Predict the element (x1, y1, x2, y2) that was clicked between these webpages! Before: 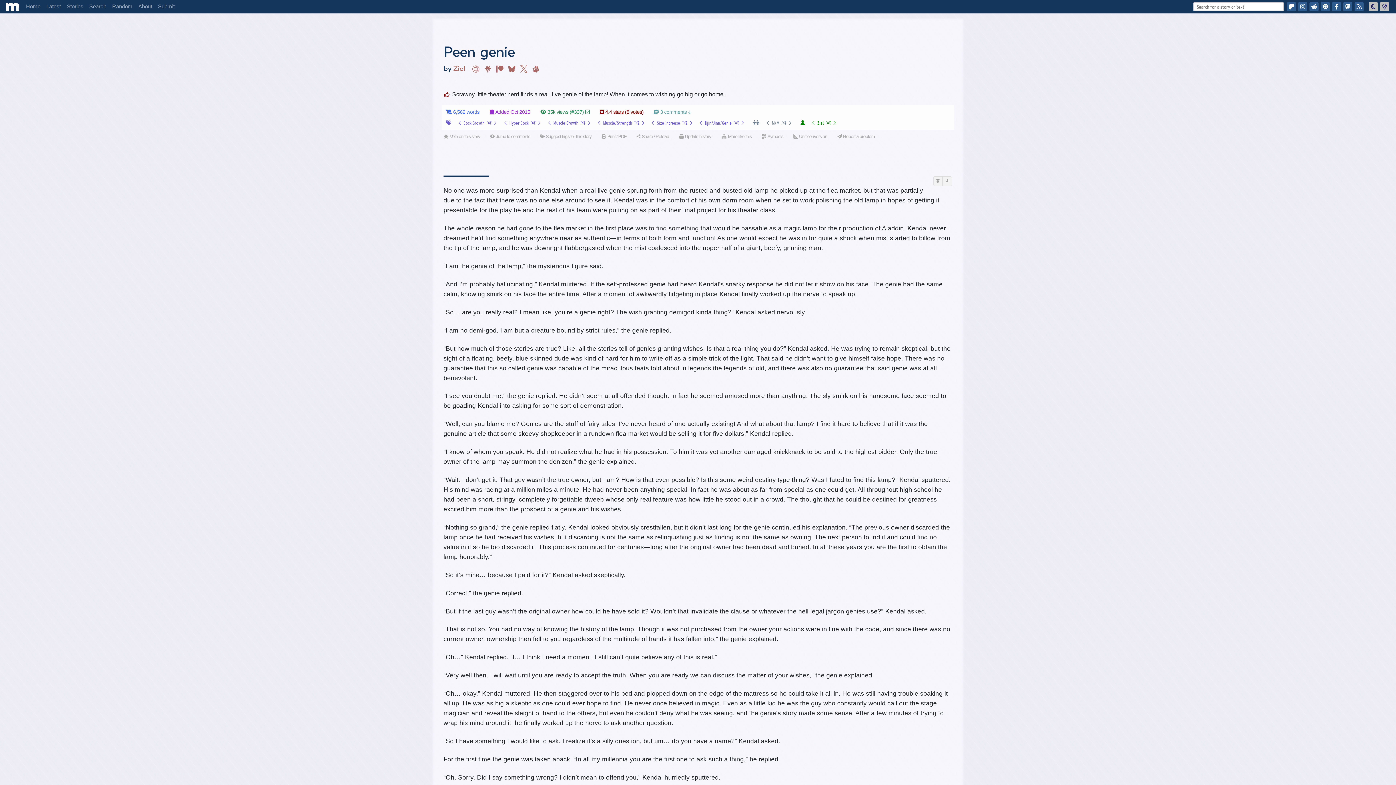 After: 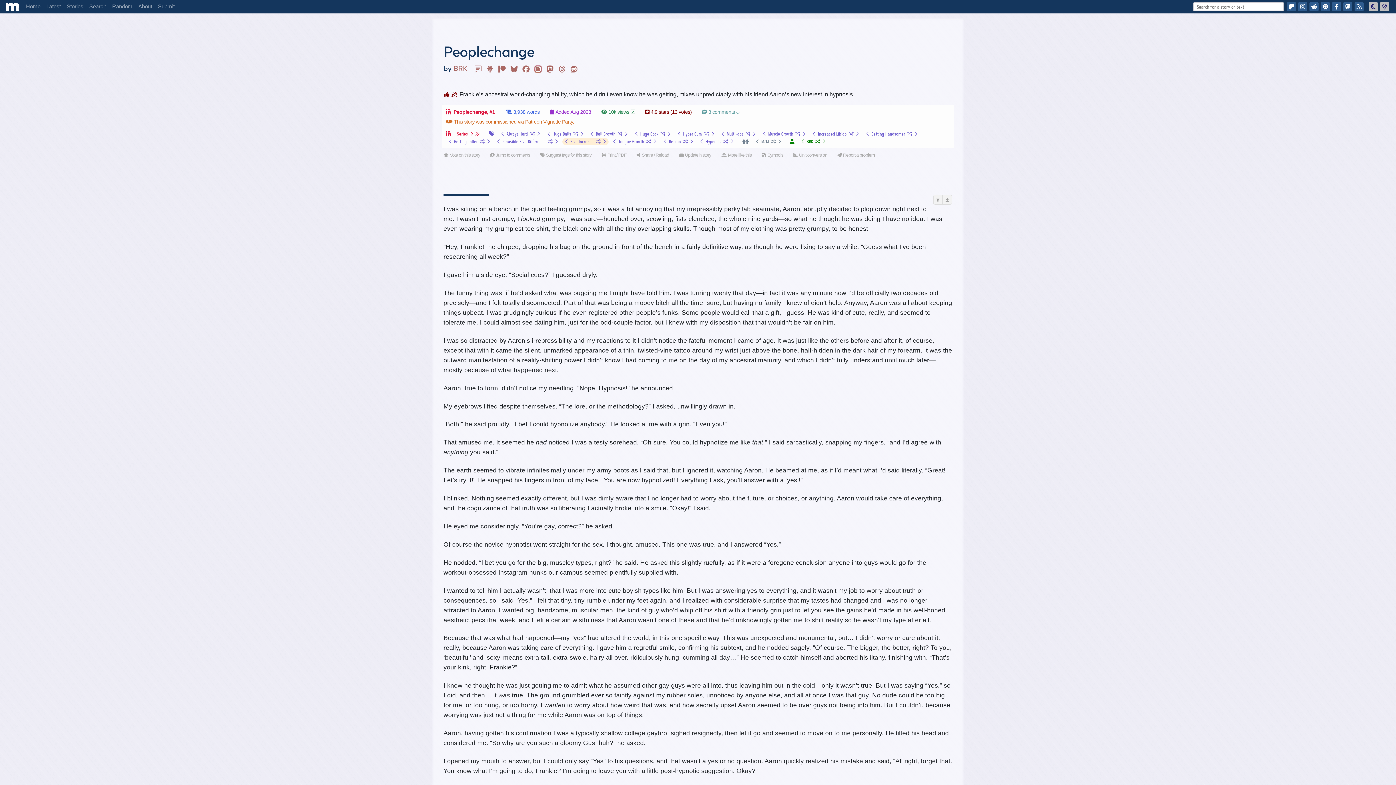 Action: bbox: (688, 121, 693, 125)